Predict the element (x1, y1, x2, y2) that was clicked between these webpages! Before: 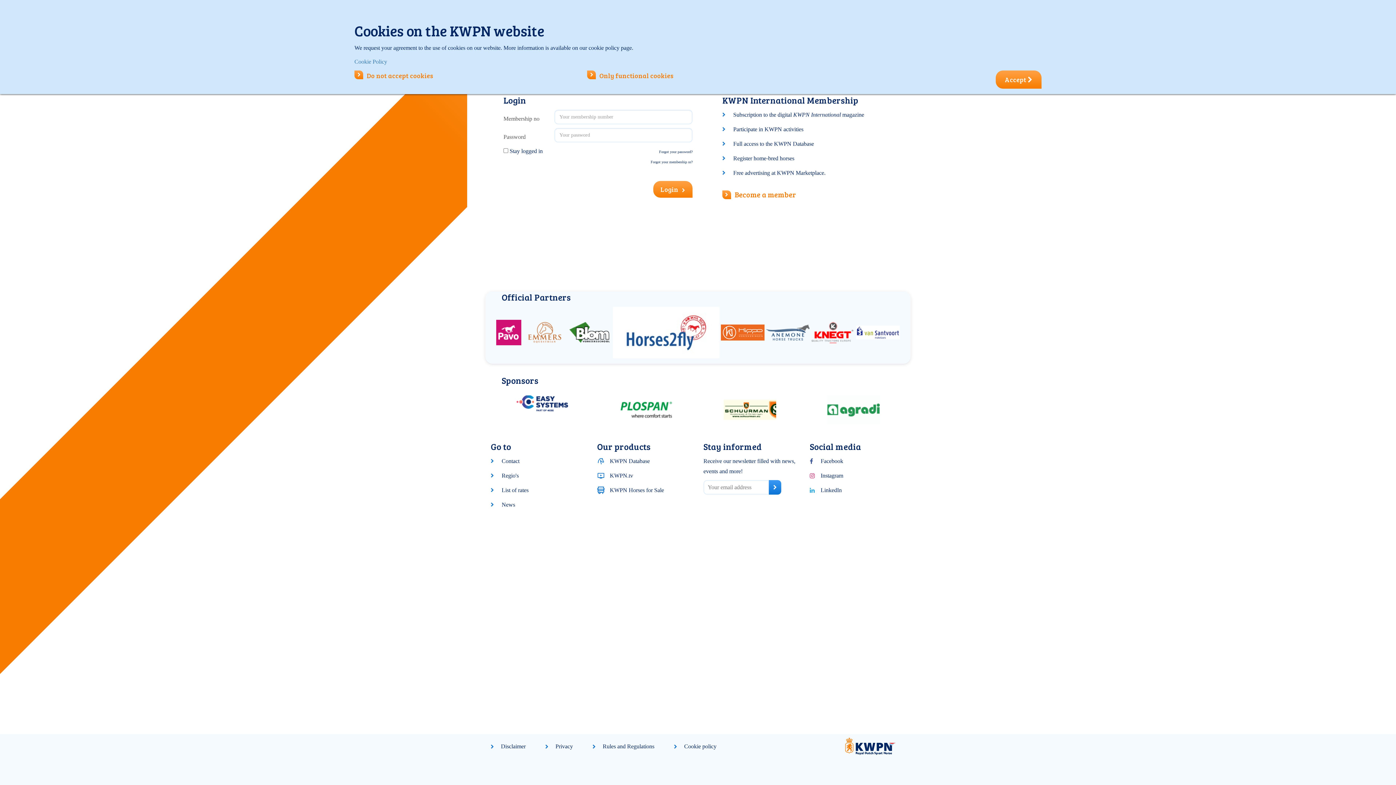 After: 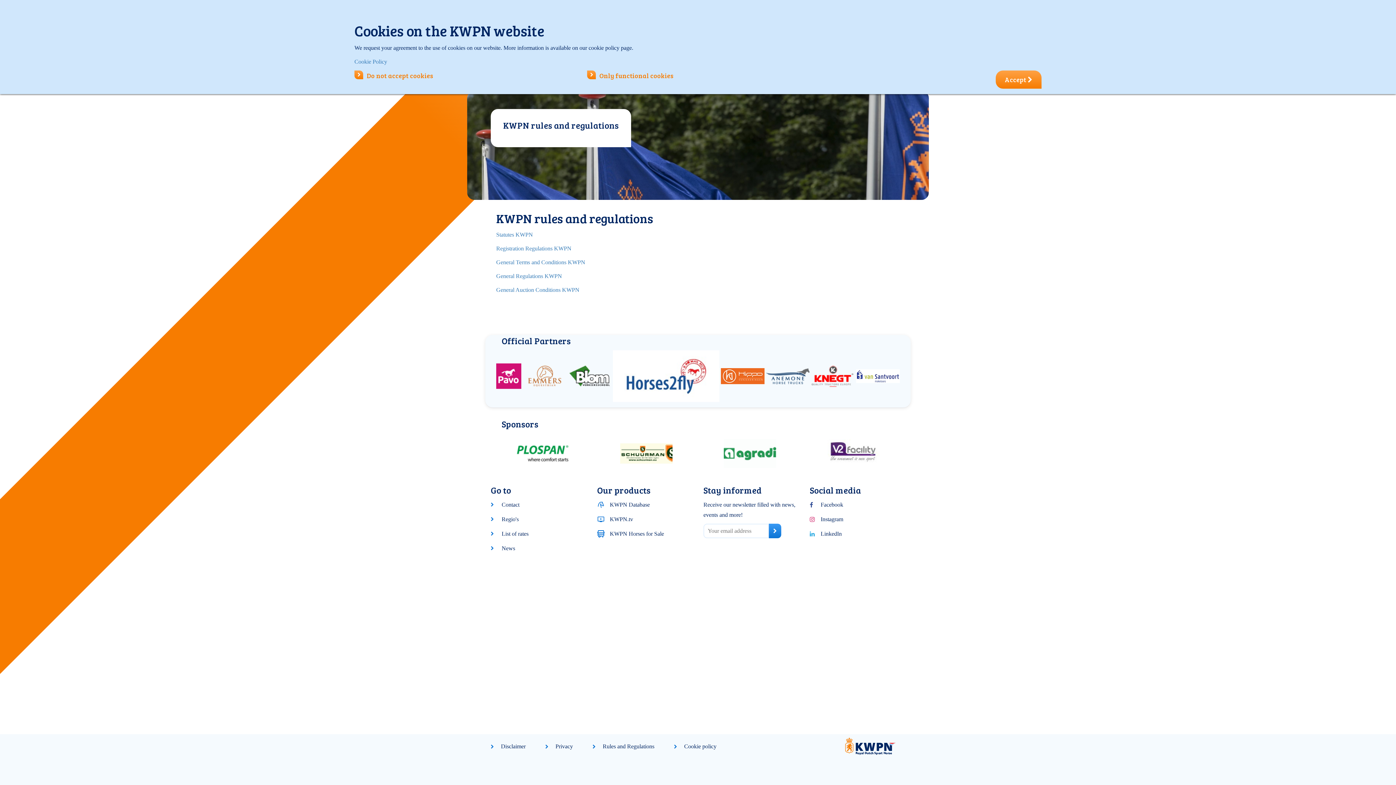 Action: label: Rules and Regulations bbox: (602, 743, 654, 752)